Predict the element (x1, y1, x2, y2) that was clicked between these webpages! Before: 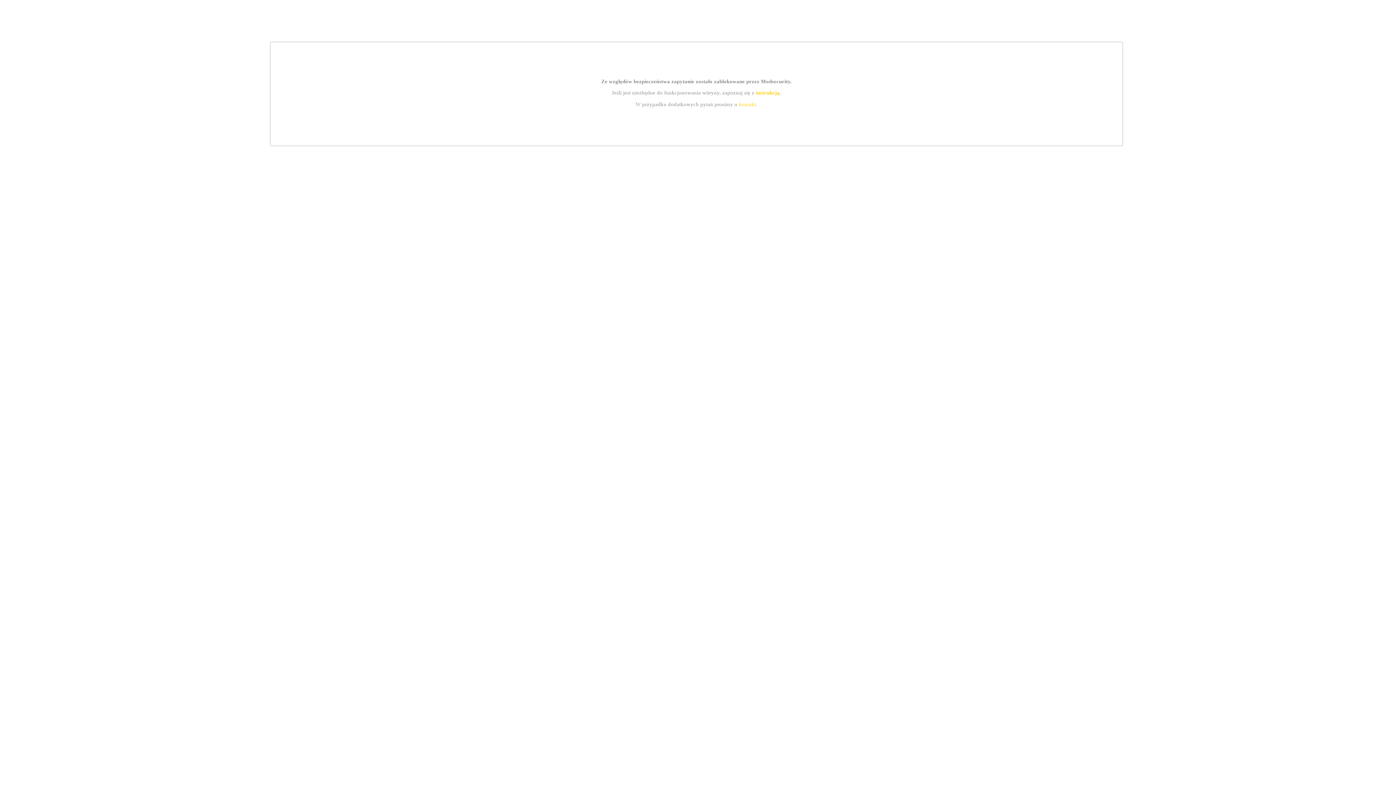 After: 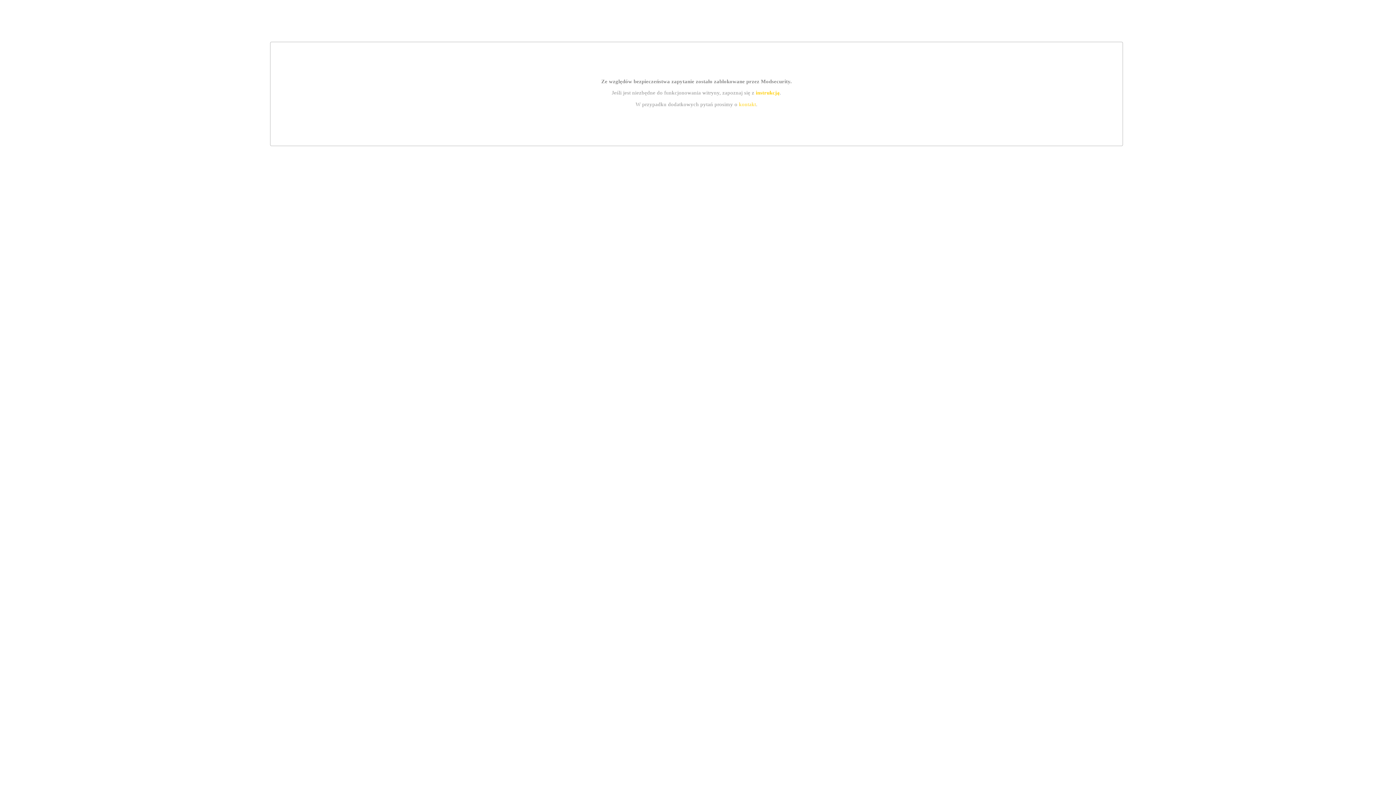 Action: bbox: (755, 89, 779, 95) label: instrukcją